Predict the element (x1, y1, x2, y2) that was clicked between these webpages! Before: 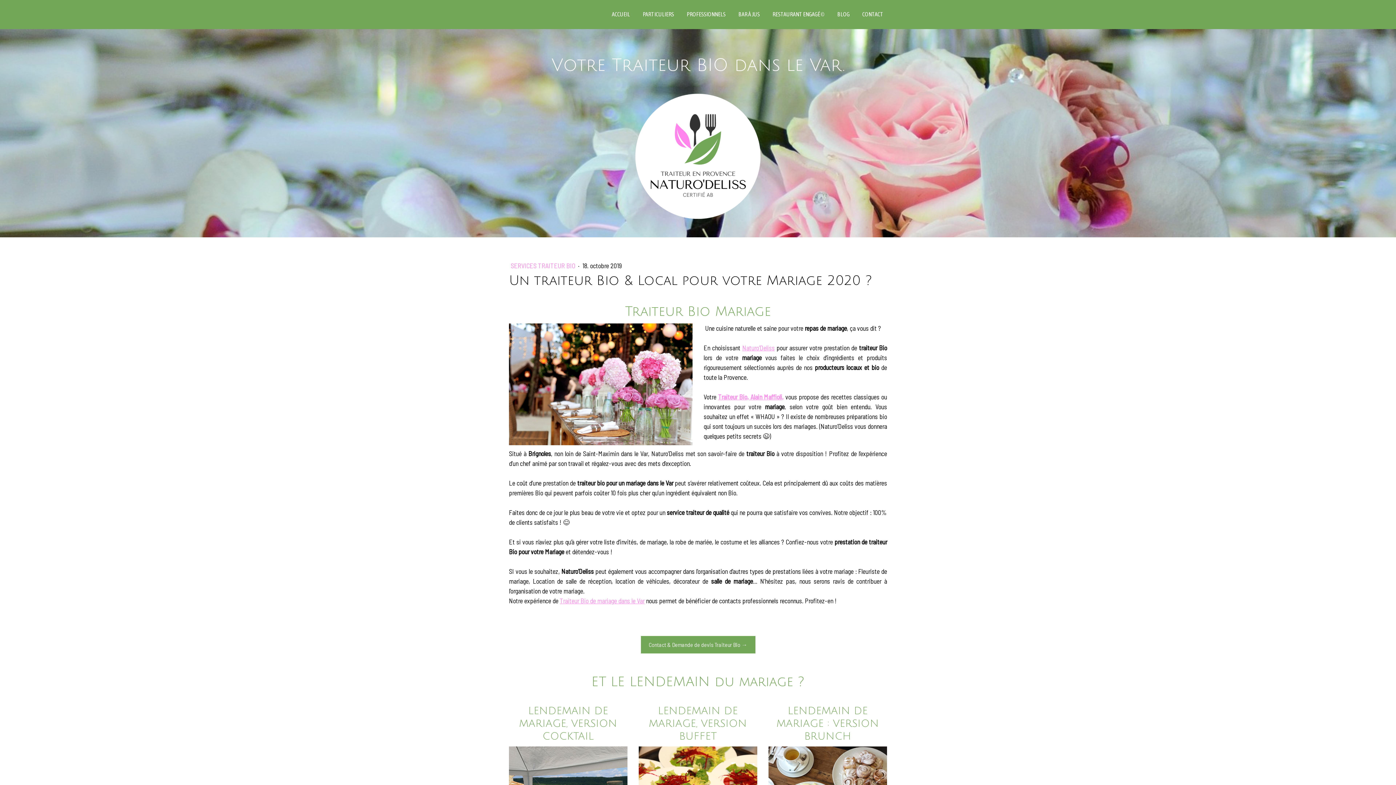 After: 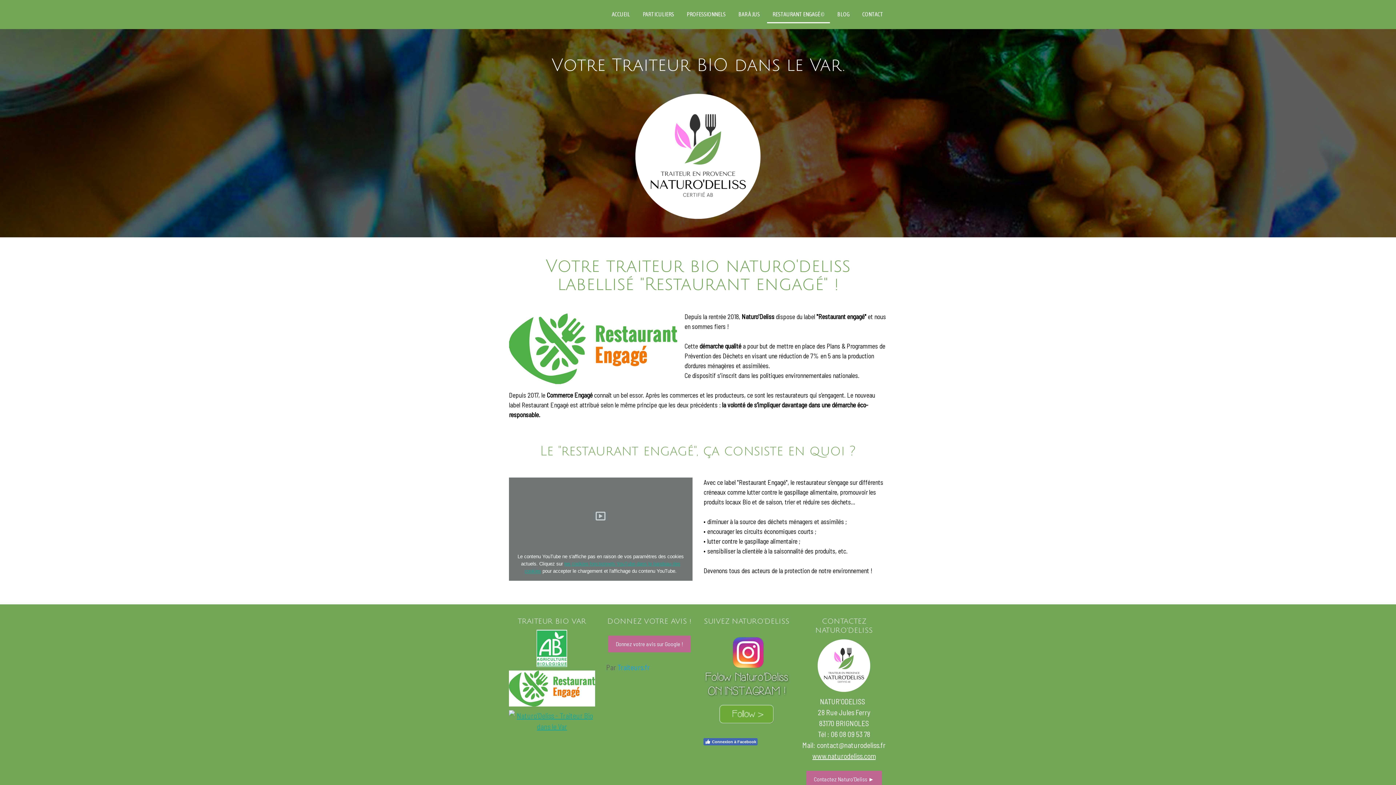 Action: label: RESTAURANT ENGAGÉ © bbox: (767, 6, 830, 23)